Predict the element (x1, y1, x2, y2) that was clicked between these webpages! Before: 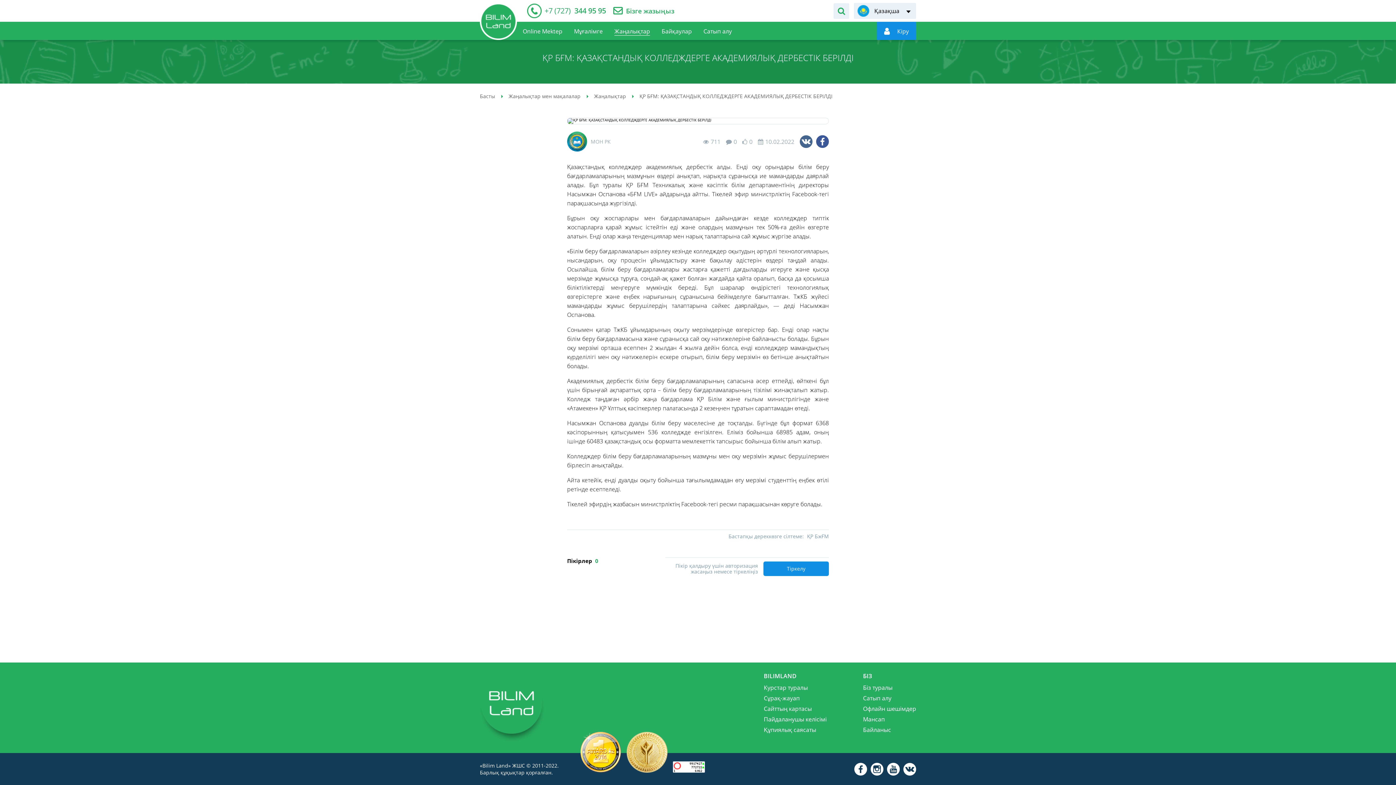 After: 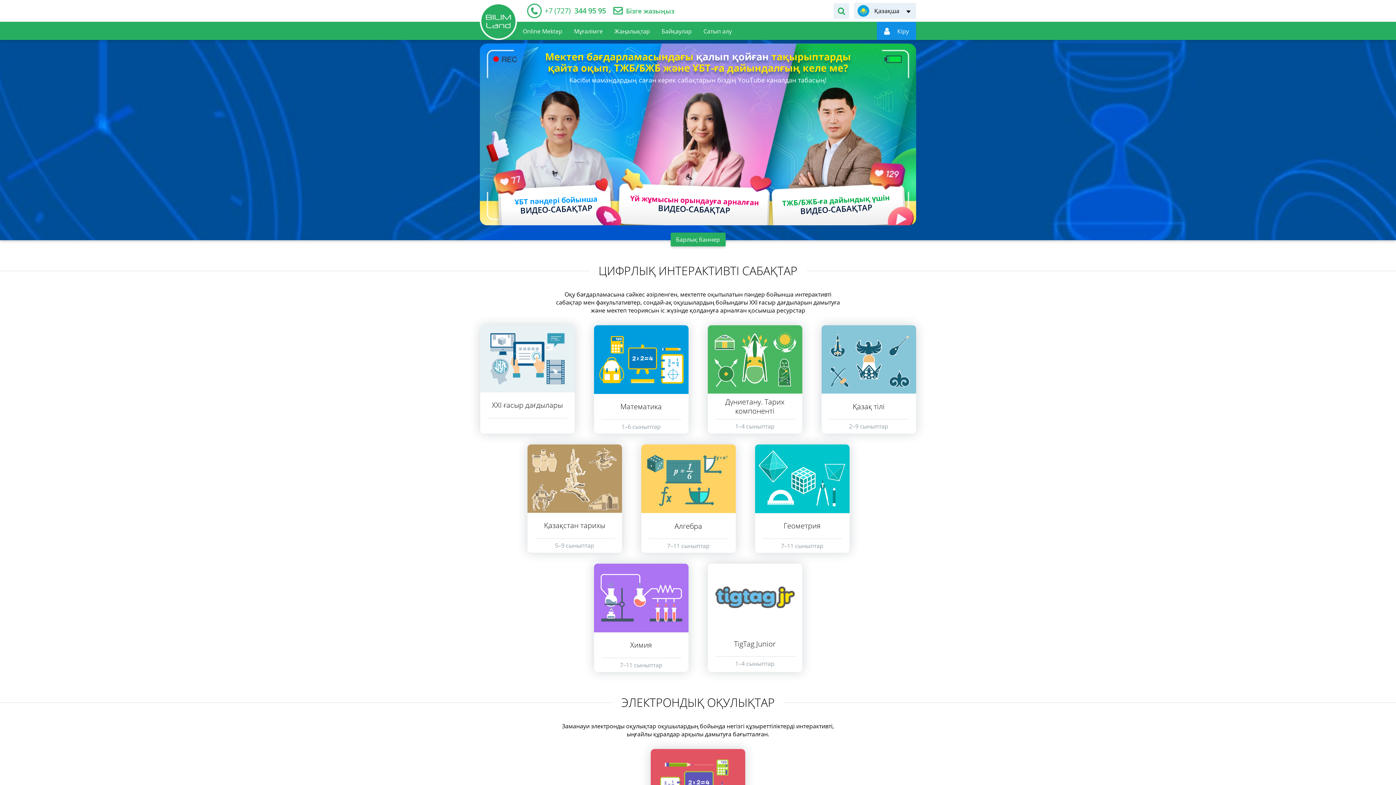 Action: bbox: (480, 21, 517, 40)